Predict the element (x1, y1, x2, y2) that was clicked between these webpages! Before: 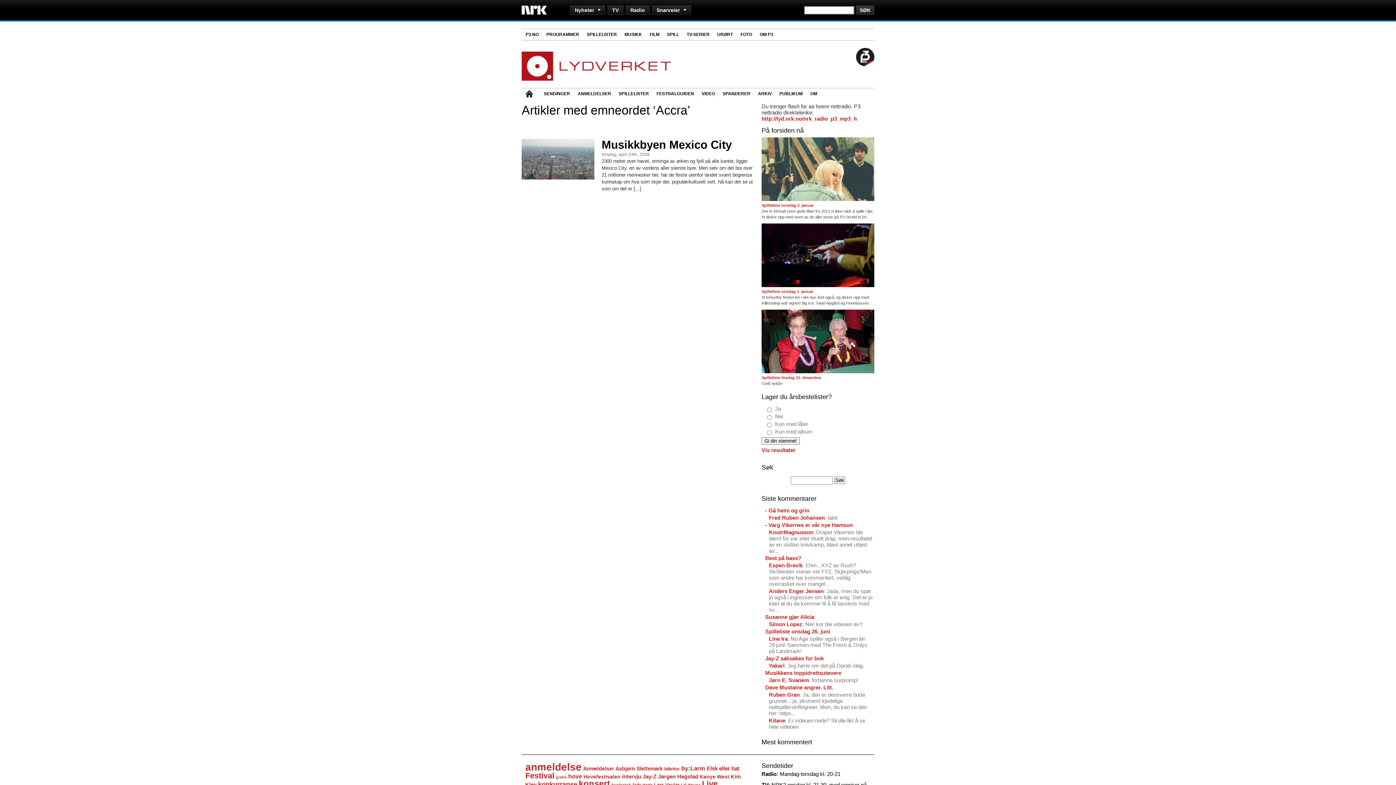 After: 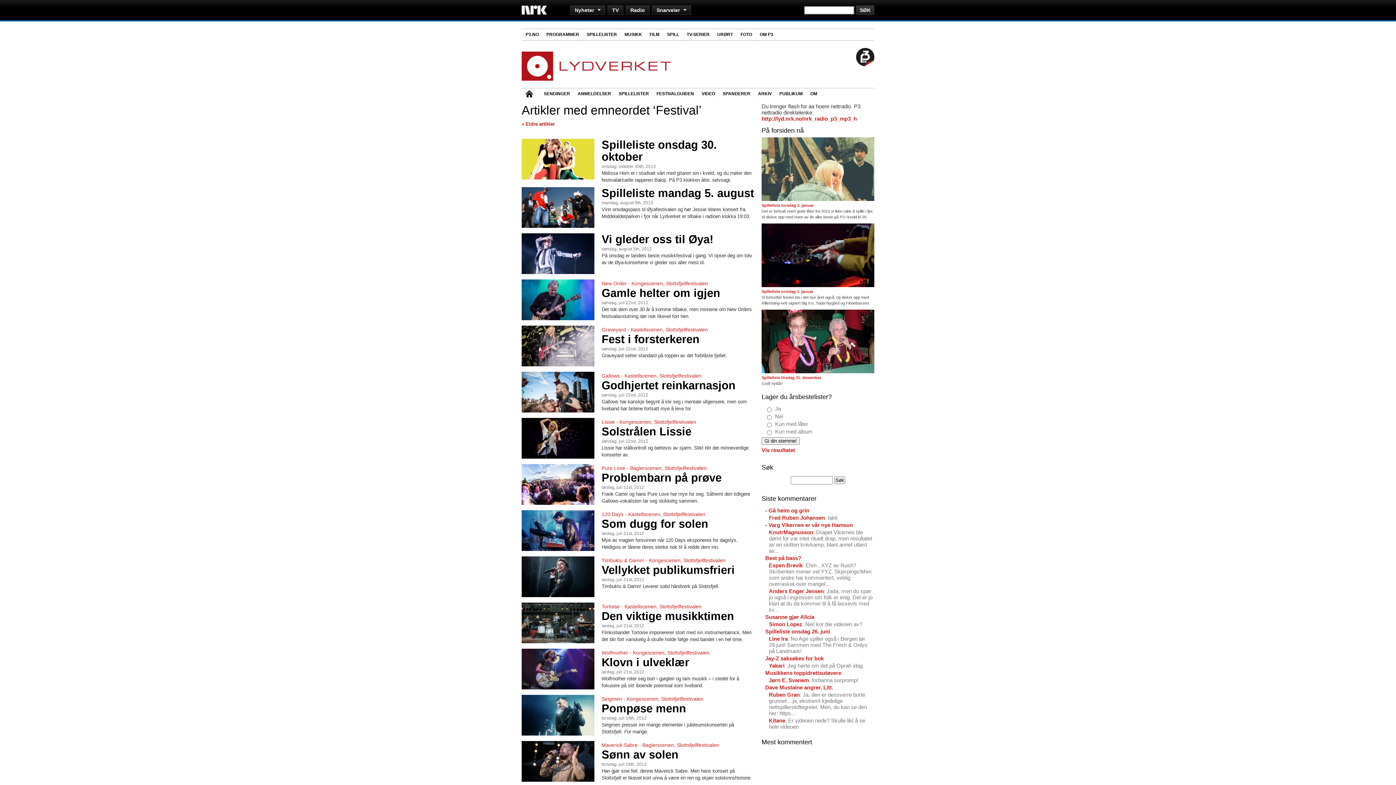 Action: label: Festival bbox: (525, 771, 554, 780)